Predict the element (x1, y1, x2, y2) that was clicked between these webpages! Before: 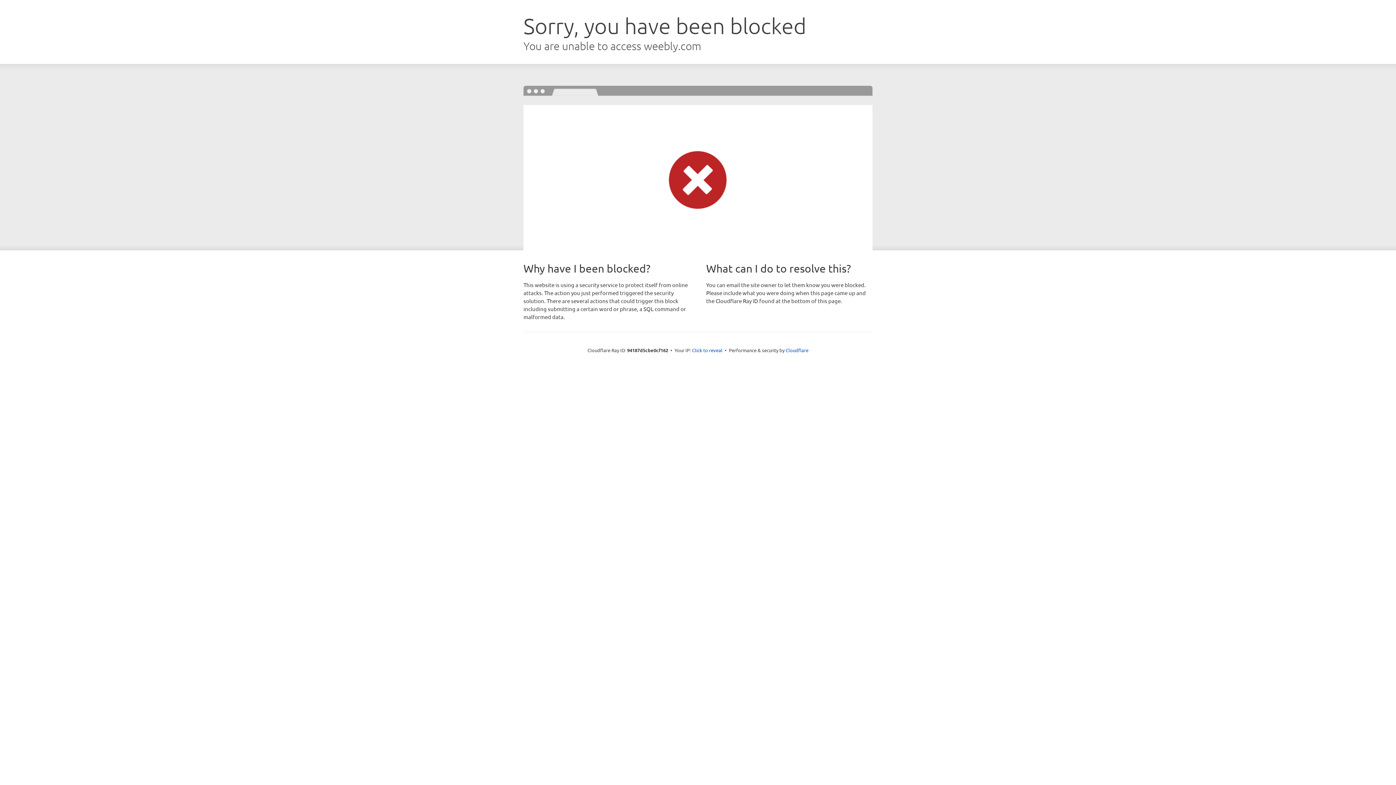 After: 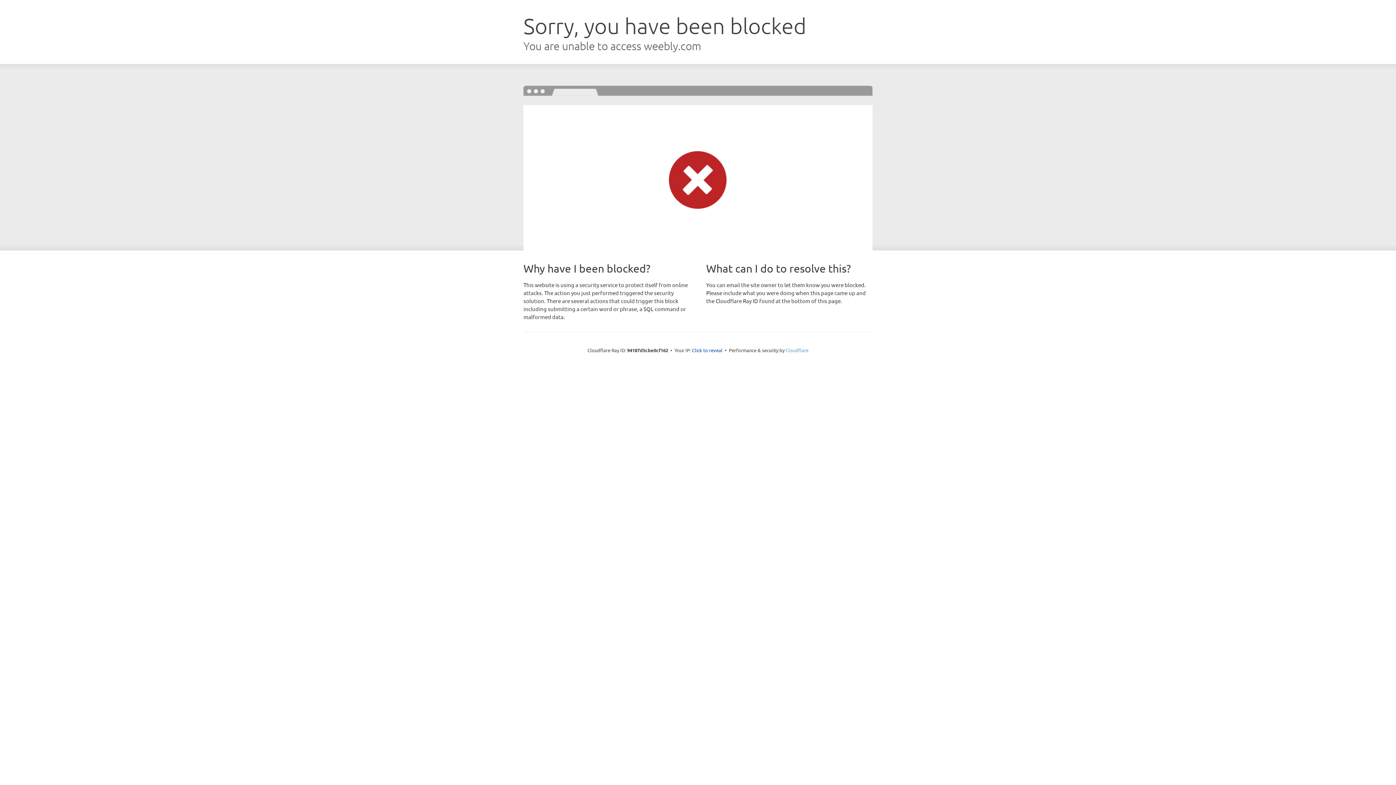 Action: bbox: (785, 347, 808, 353) label: Cloudflare